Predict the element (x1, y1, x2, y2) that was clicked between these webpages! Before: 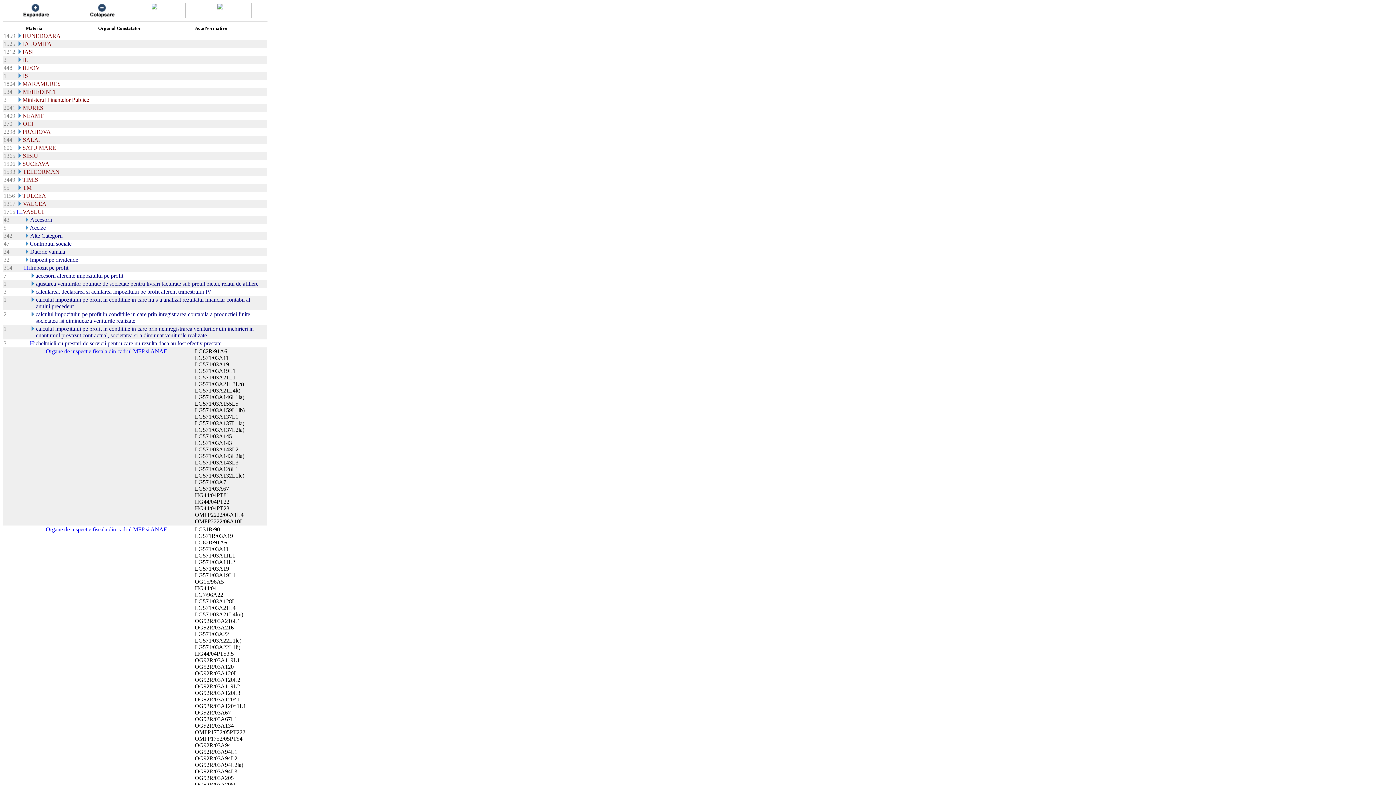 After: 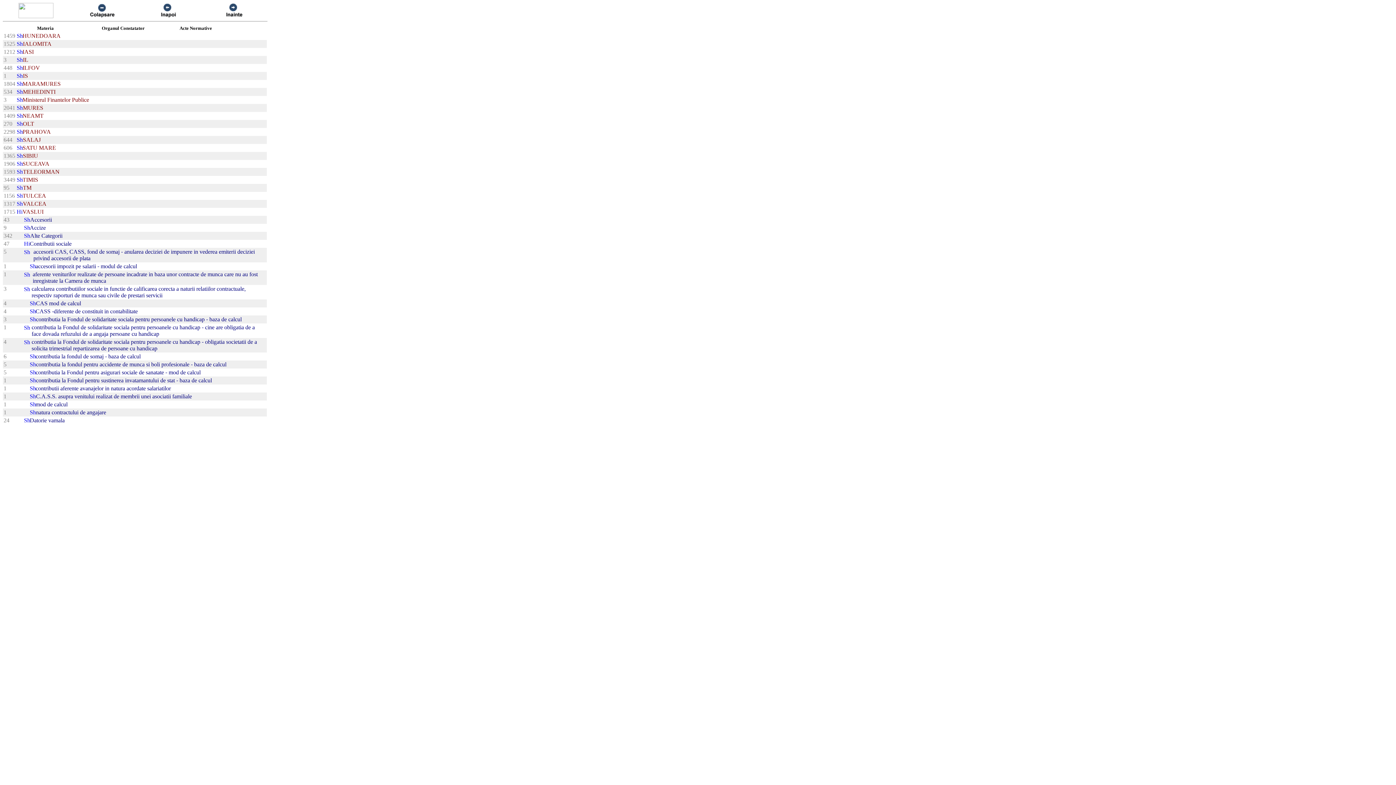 Action: bbox: (24, 241, 29, 247)